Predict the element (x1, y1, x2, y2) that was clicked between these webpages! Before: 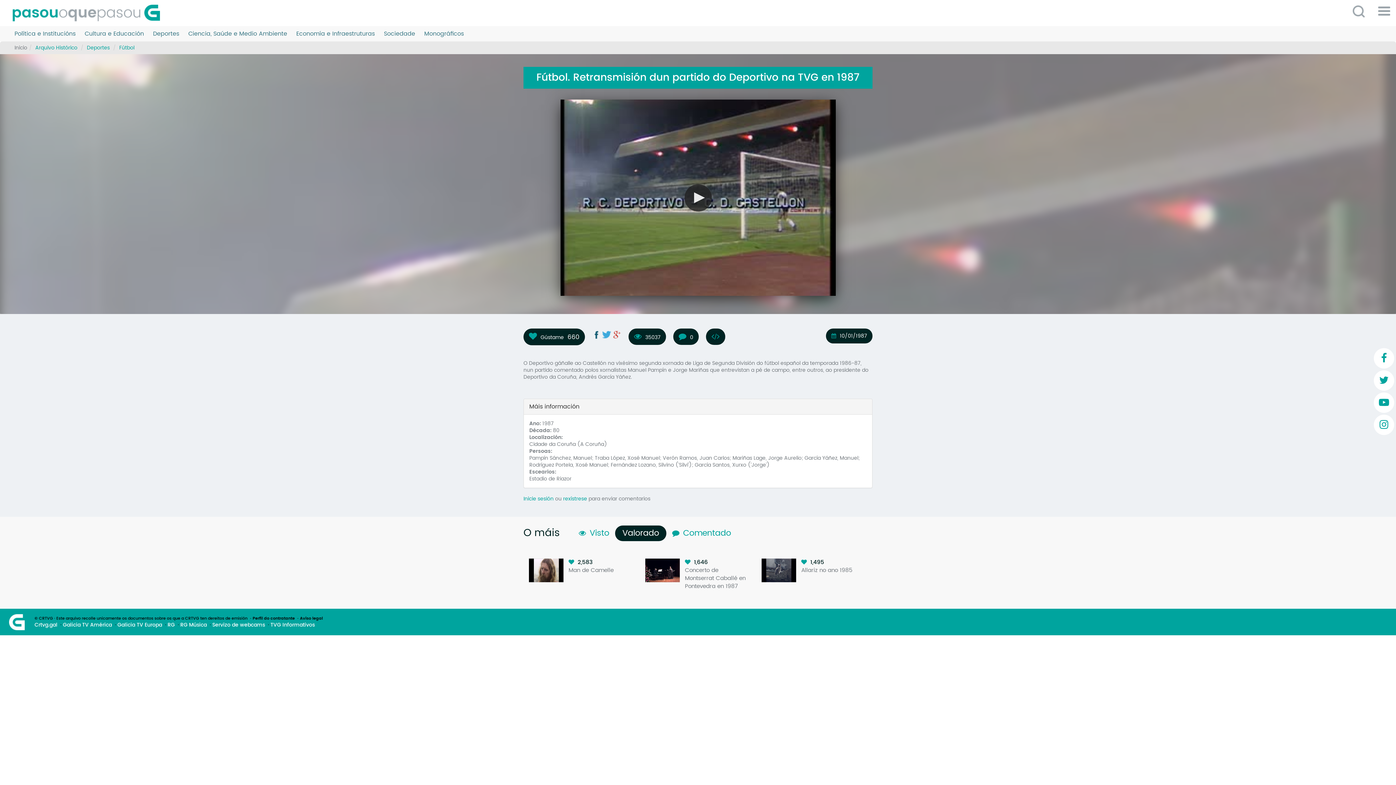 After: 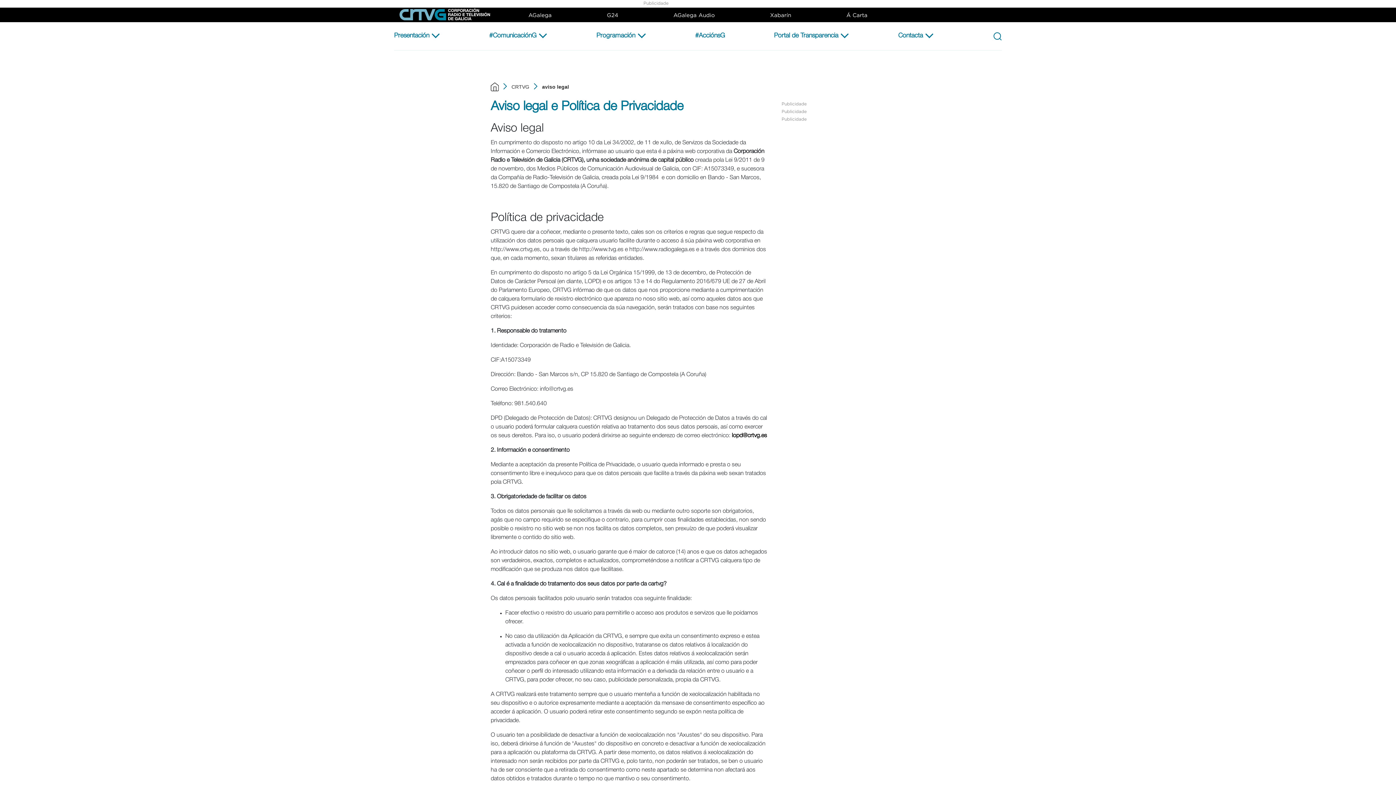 Action: bbox: (296, 616, 322, 621) label: Aviso legal